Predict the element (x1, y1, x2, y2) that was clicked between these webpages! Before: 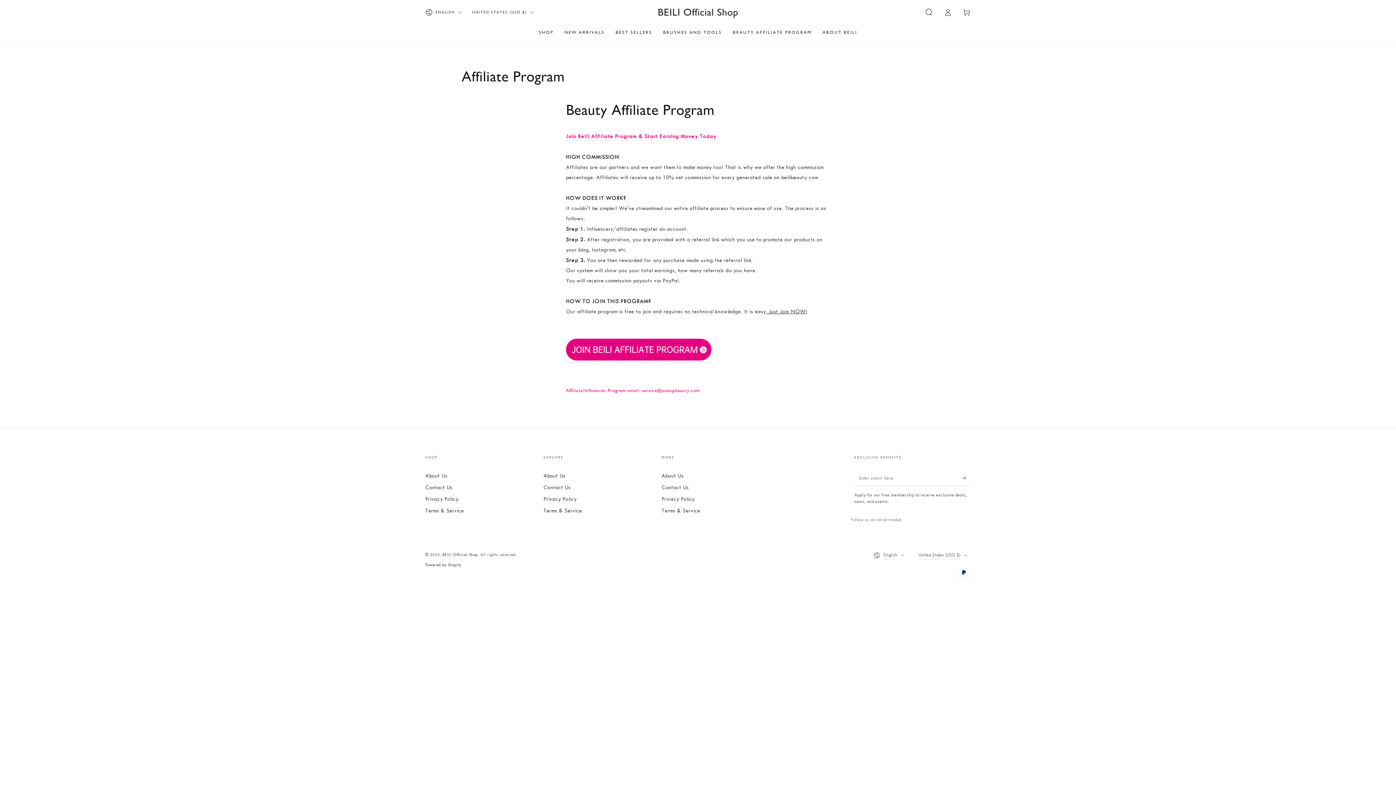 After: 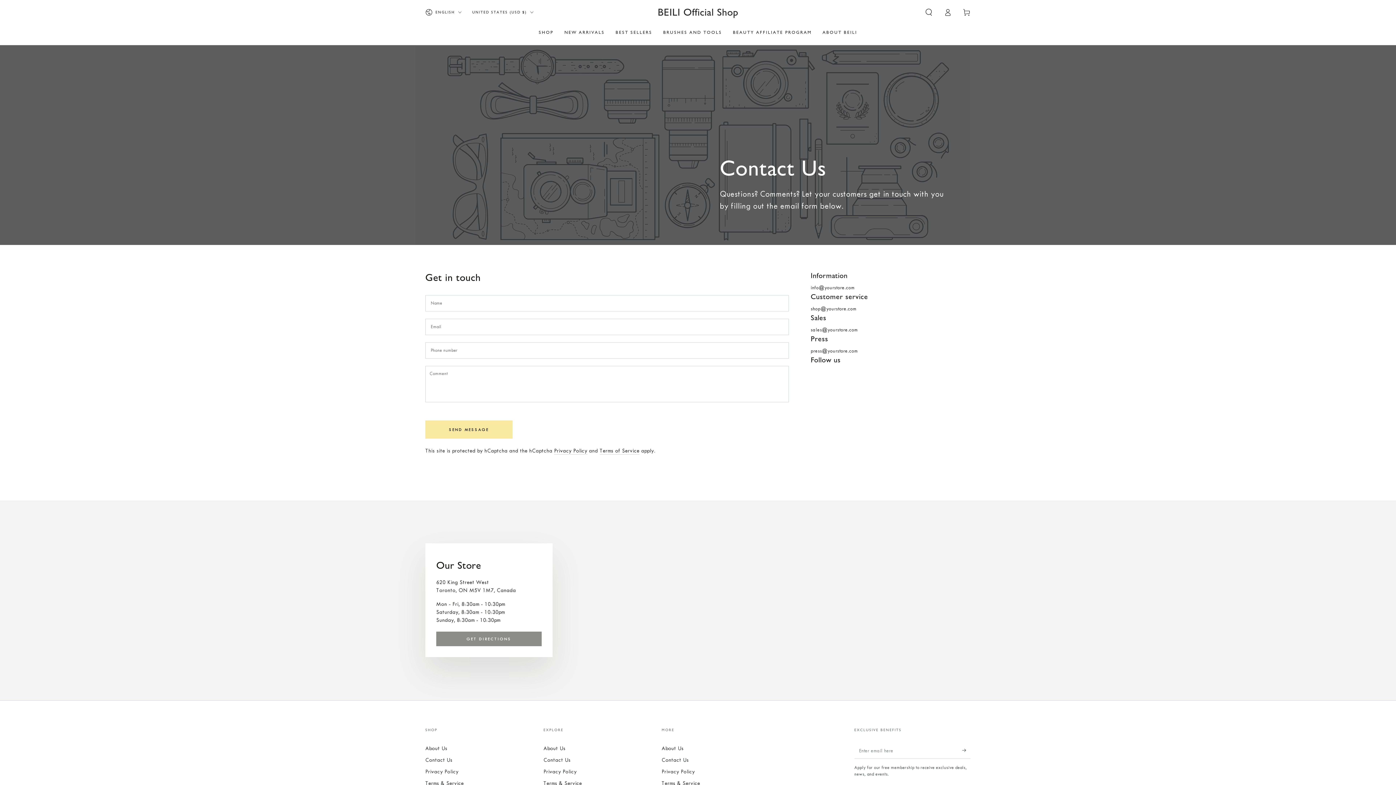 Action: label: Contact Us bbox: (543, 484, 570, 490)